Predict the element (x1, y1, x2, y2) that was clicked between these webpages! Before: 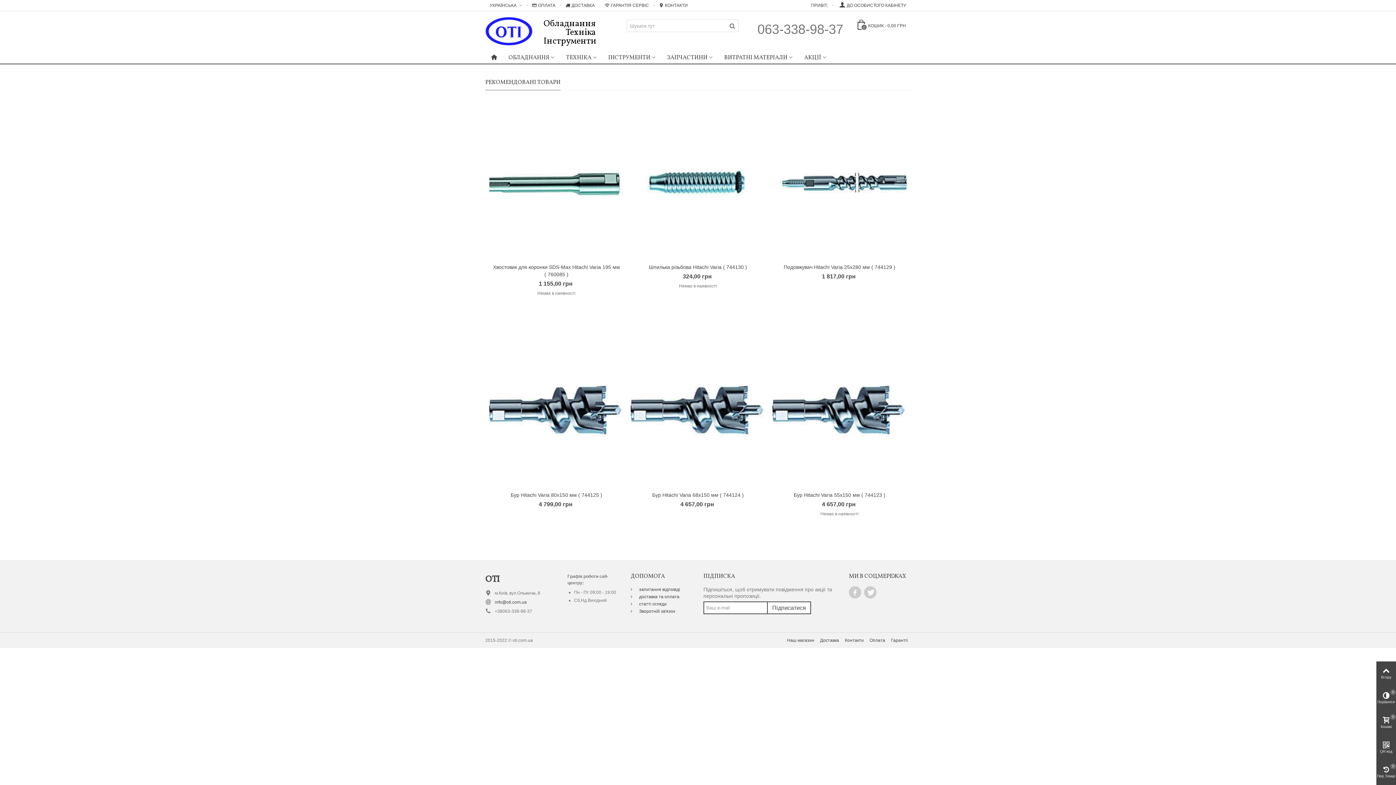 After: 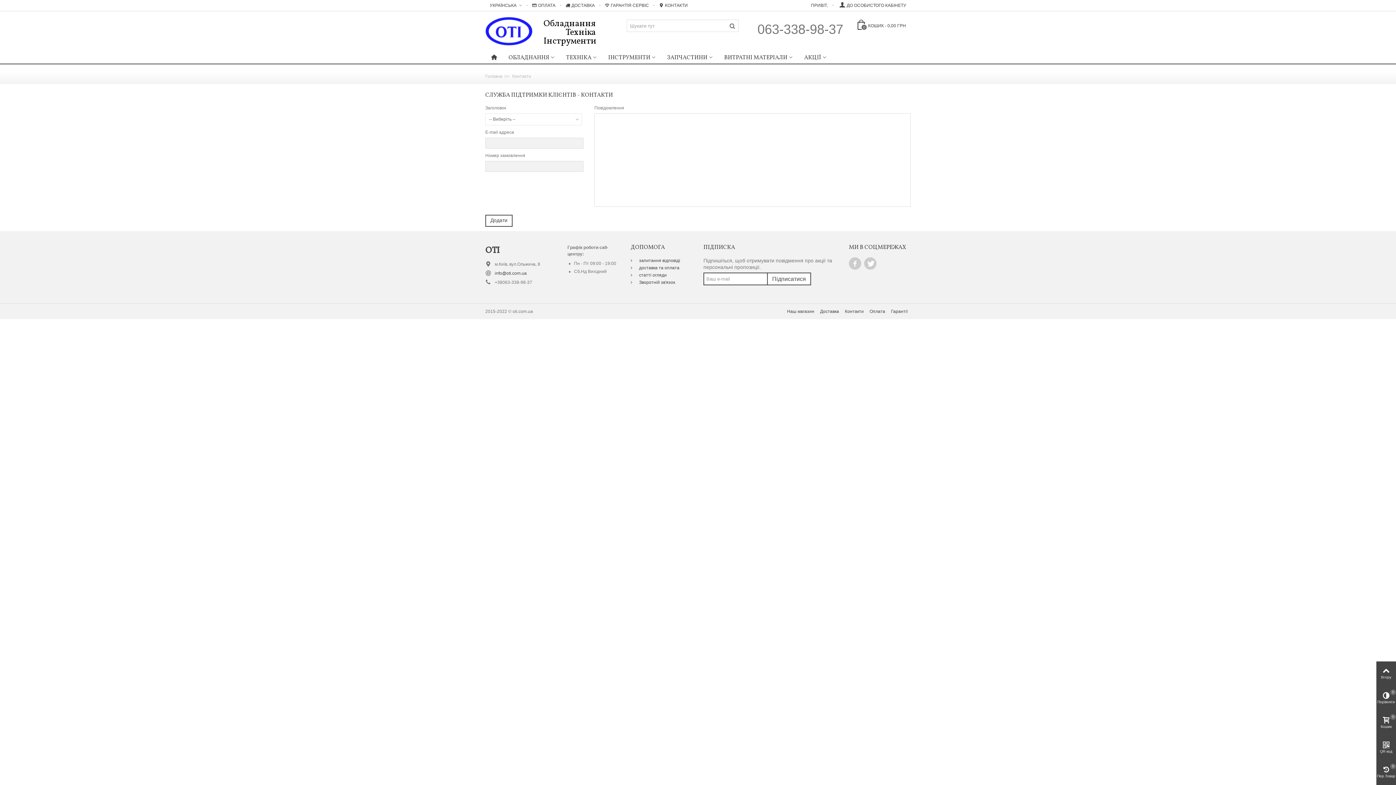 Action: label: КОНТАКТИ bbox: (659, 2, 688, 8)